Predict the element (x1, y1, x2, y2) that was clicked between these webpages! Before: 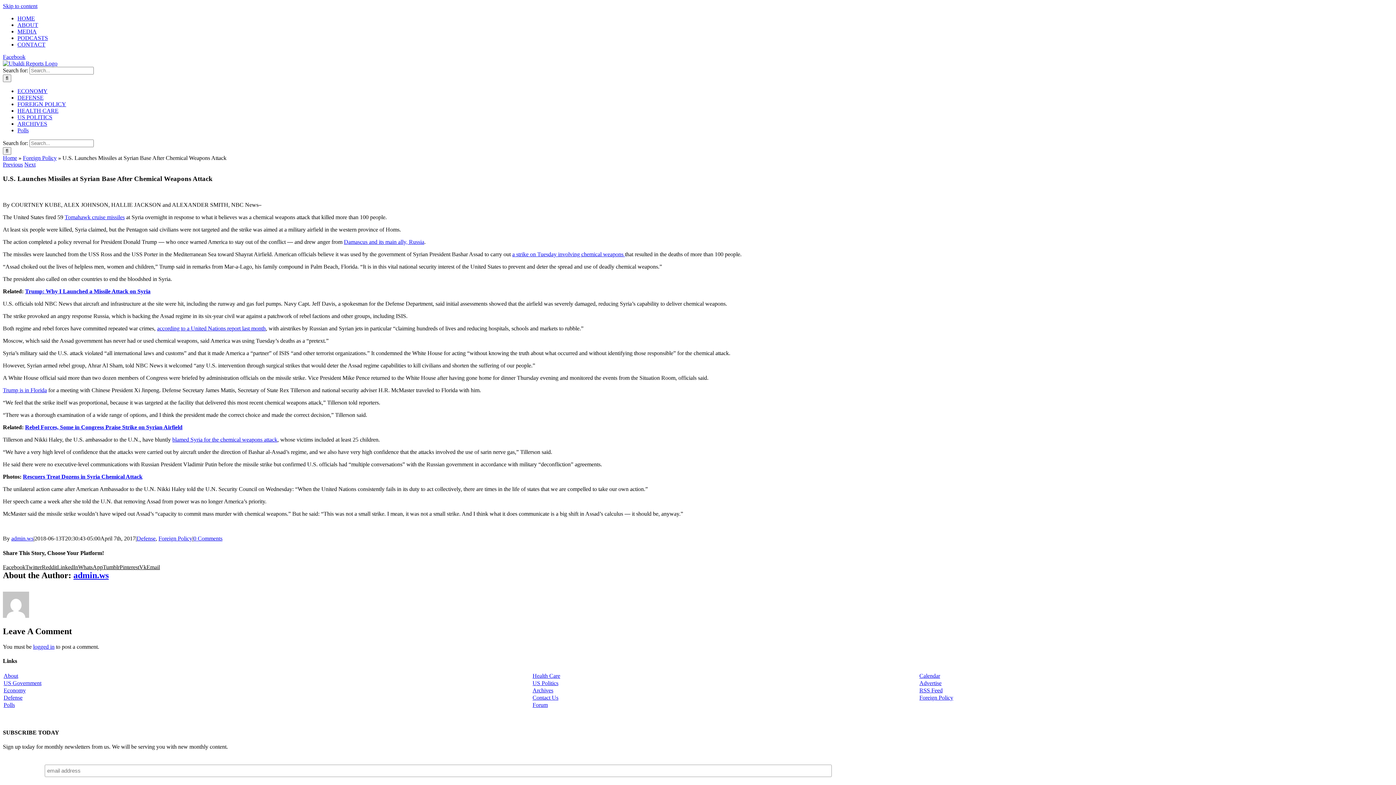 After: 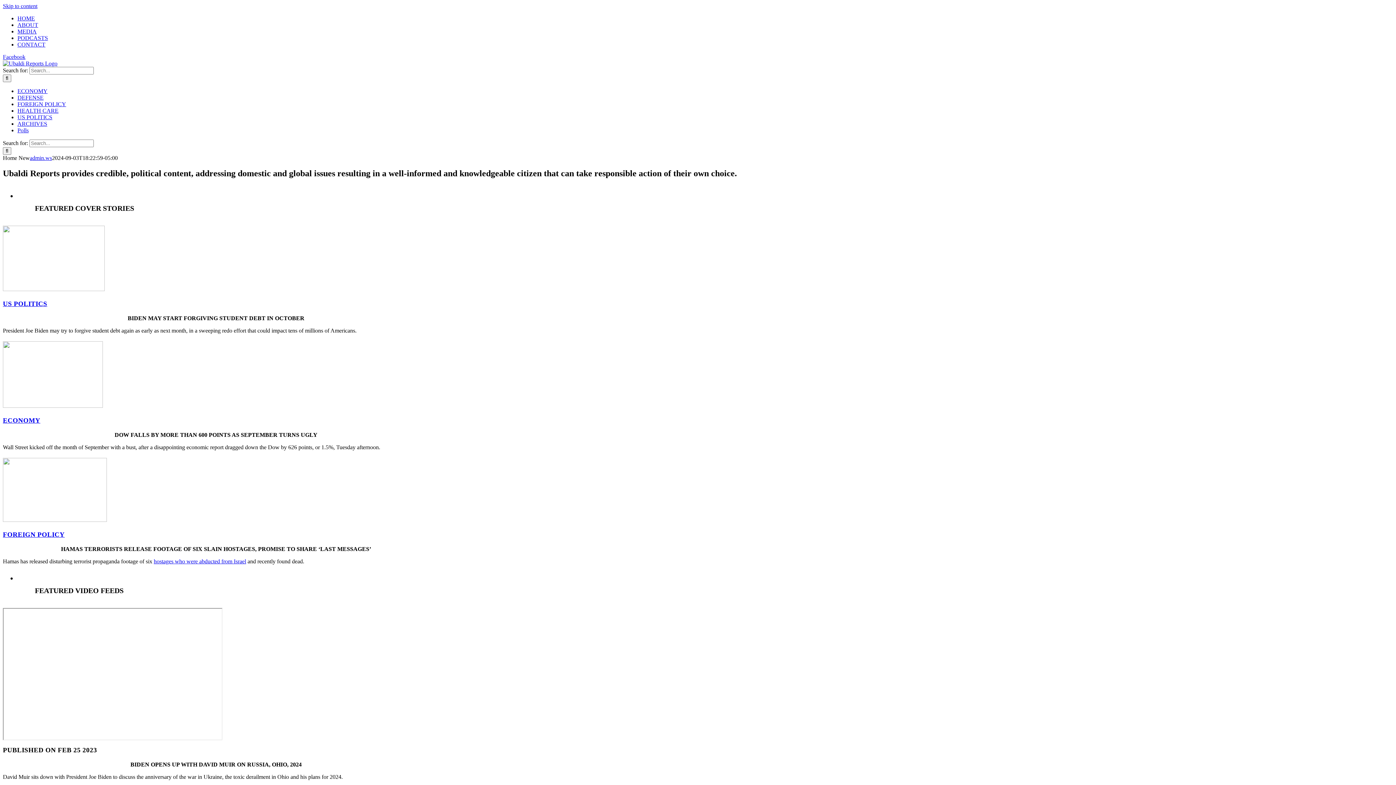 Action: bbox: (2, 60, 57, 66)